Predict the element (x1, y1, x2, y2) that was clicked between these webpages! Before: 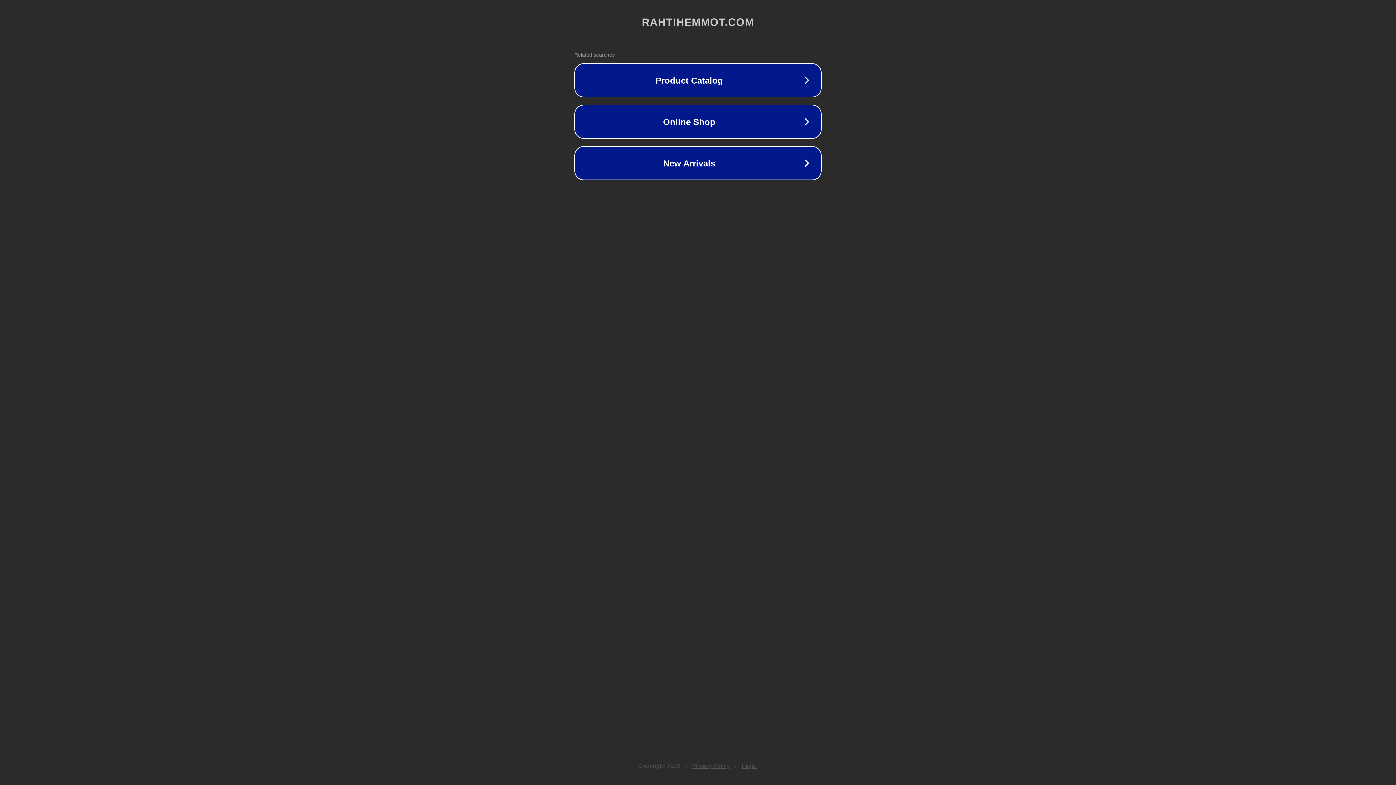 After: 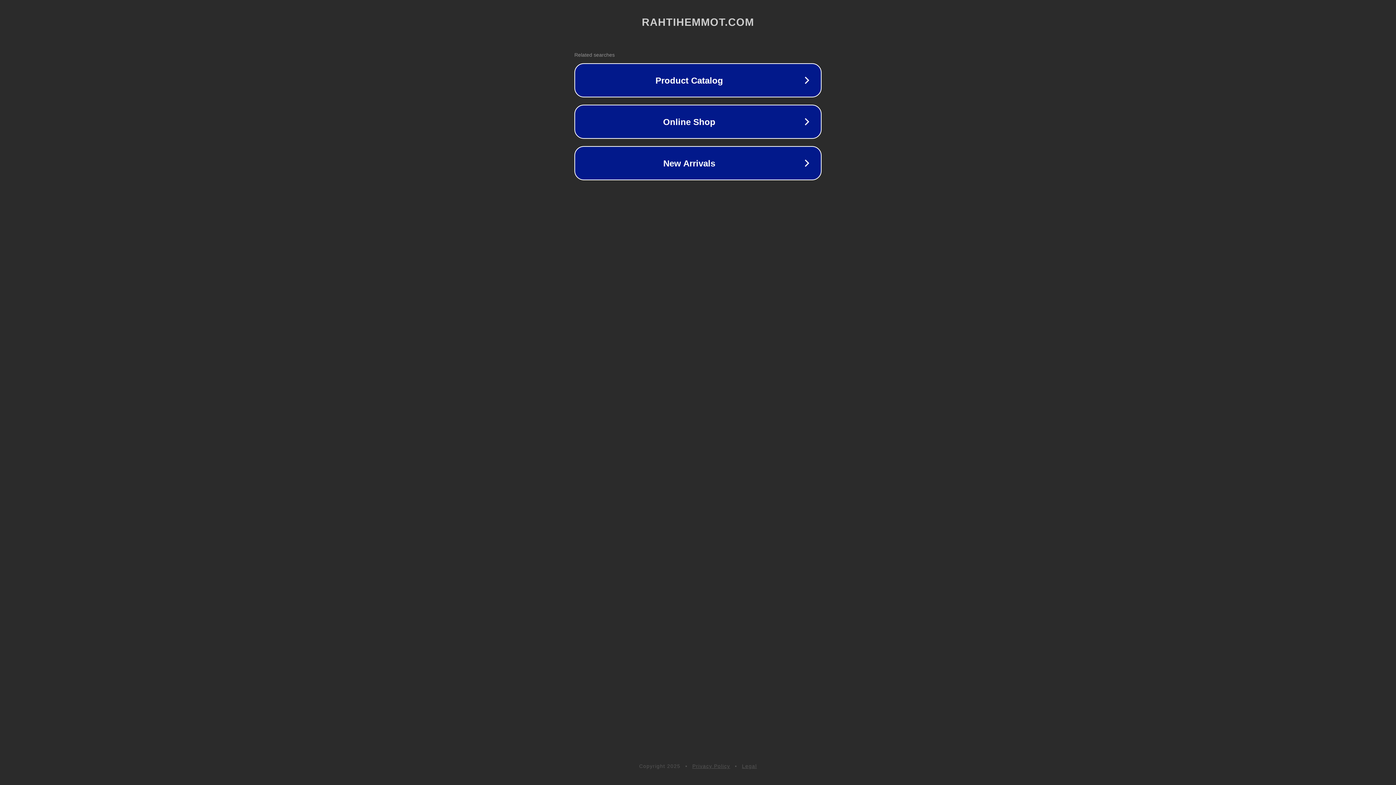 Action: label: Privacy Policy bbox: (692, 763, 730, 769)